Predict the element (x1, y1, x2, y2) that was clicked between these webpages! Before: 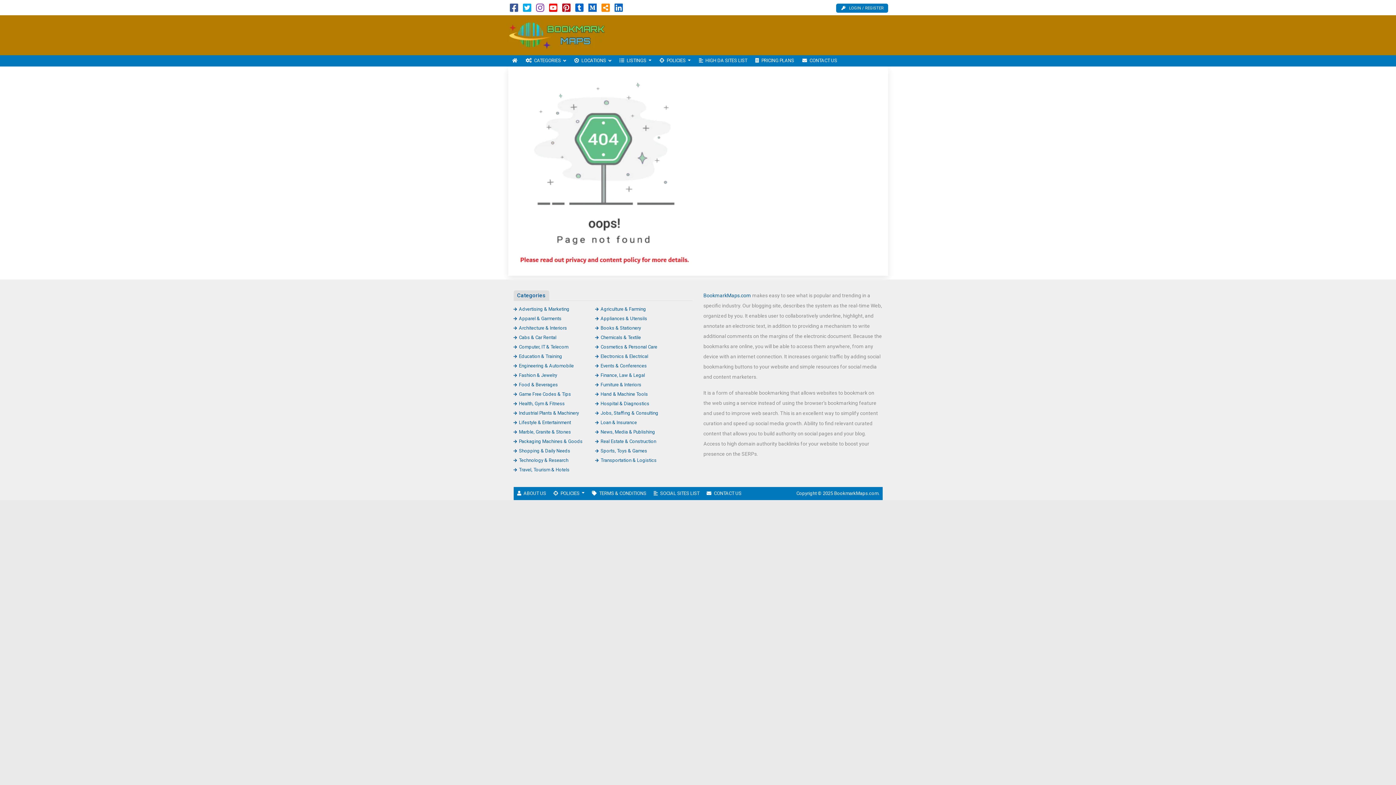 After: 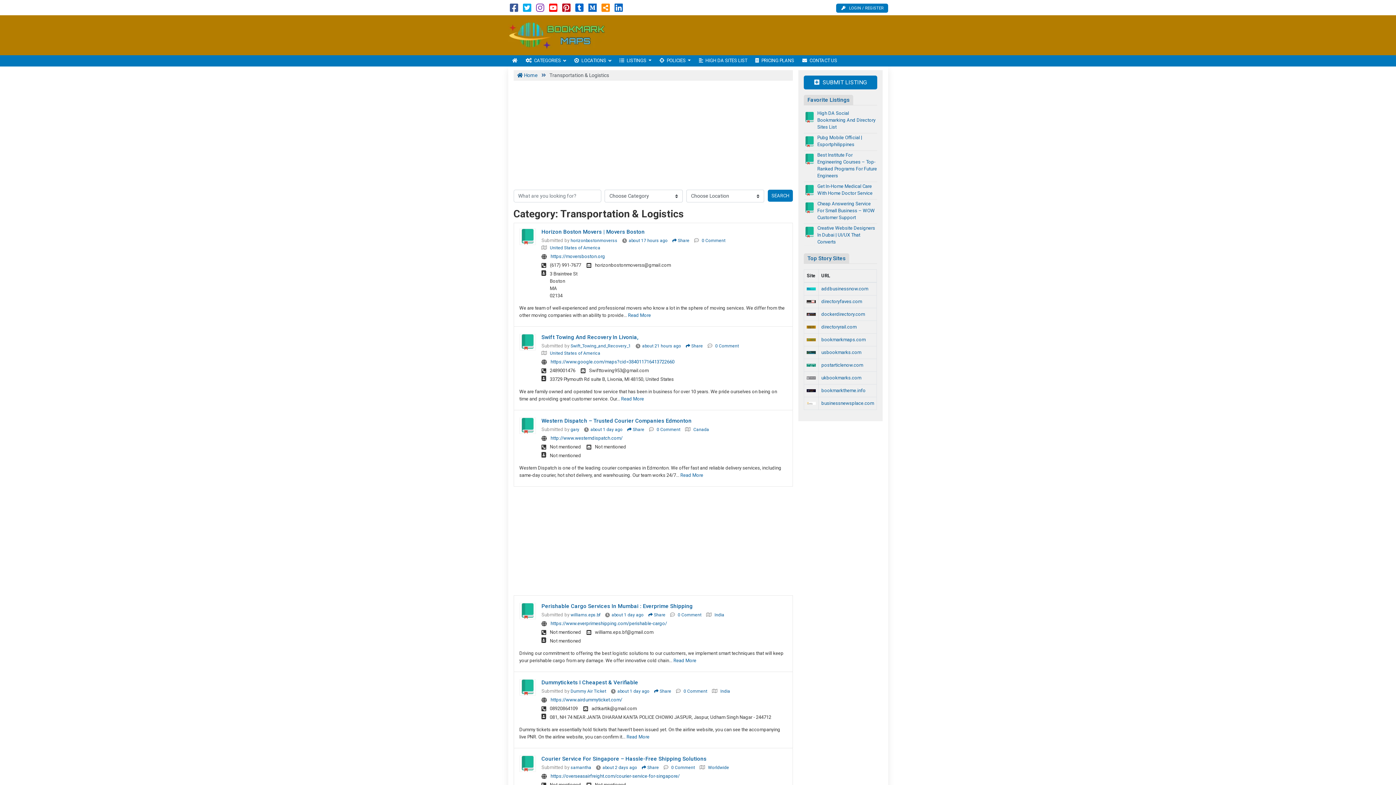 Action: label: Transportation & Logistics bbox: (595, 457, 656, 463)